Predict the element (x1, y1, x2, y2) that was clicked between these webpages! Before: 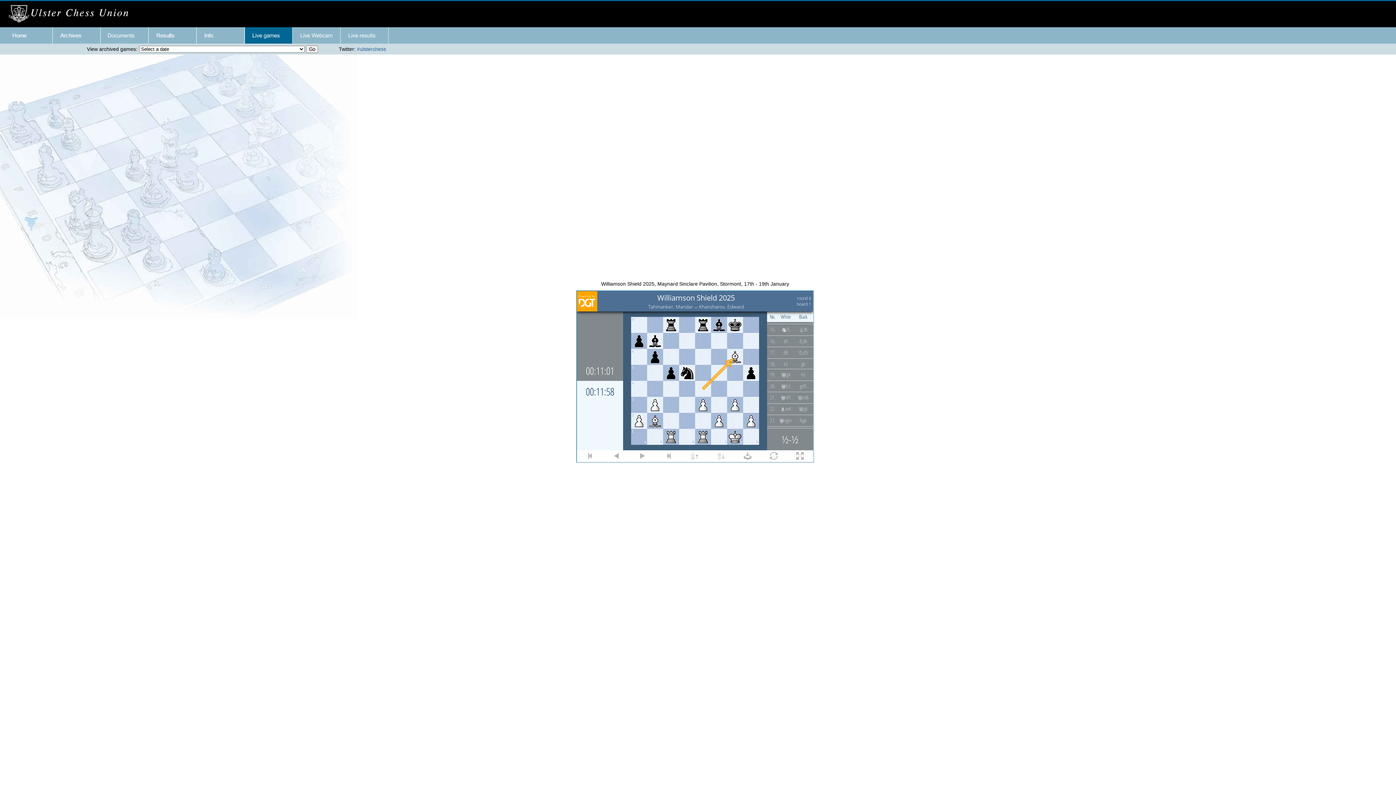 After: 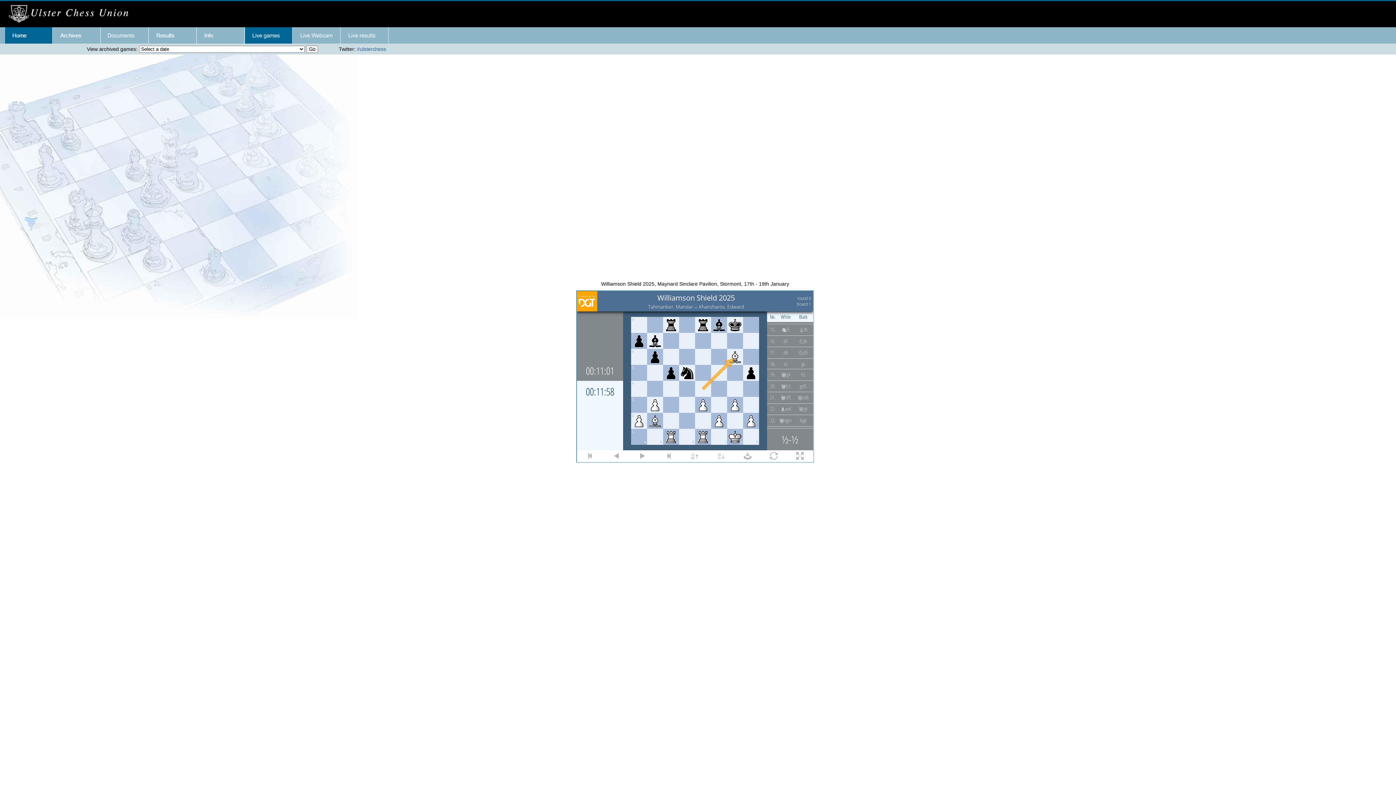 Action: bbox: (5, 38, 52, 44)